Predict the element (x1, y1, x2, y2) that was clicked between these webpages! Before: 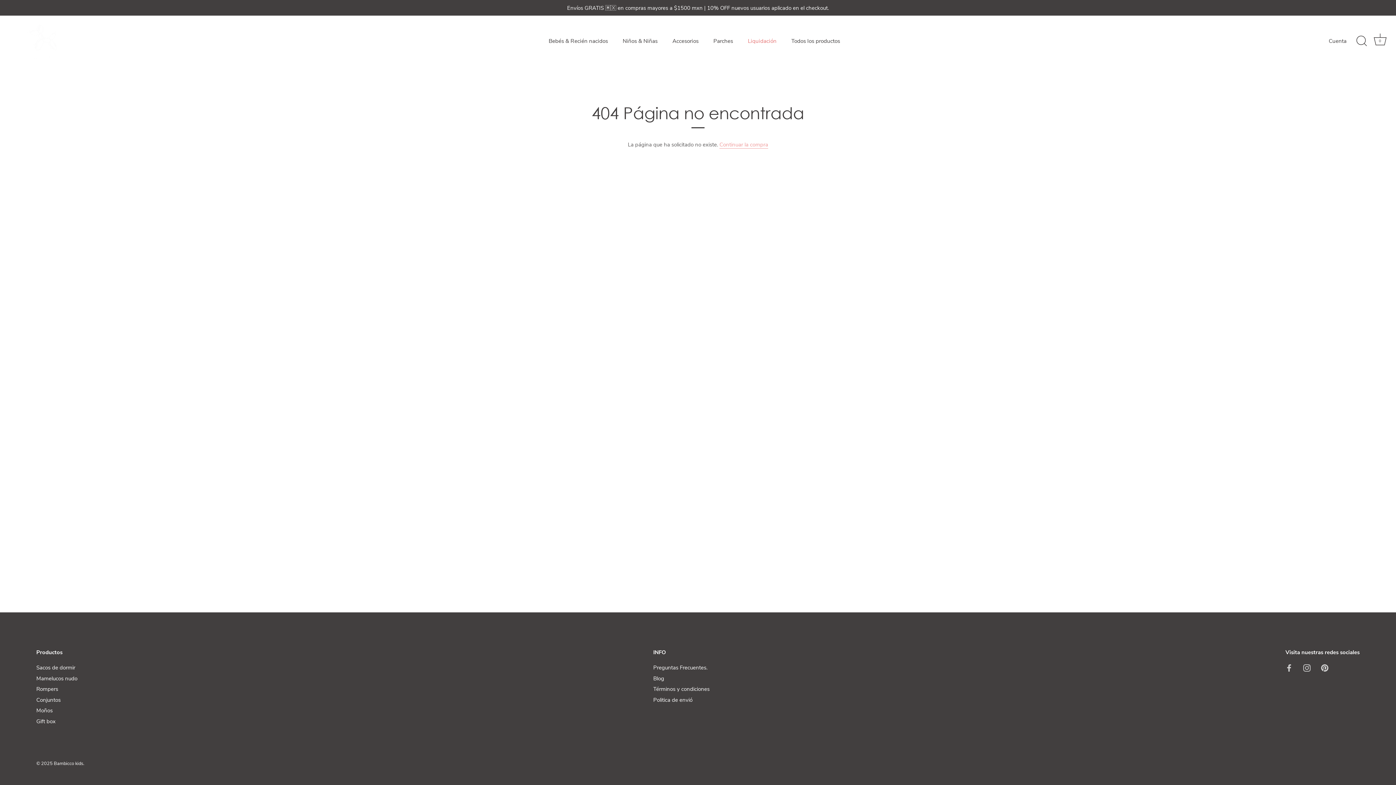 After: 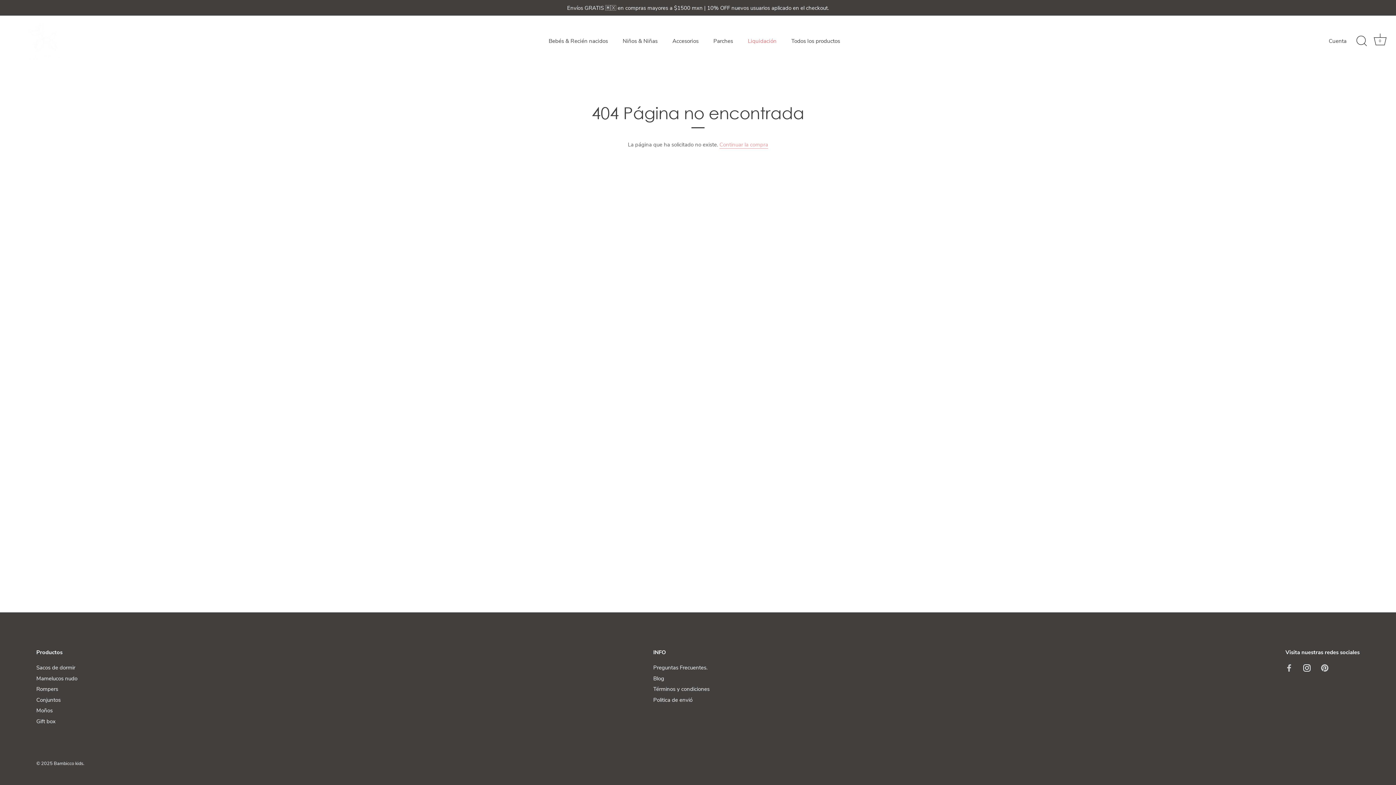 Action: bbox: (1303, 664, 1310, 671) label: Instagram